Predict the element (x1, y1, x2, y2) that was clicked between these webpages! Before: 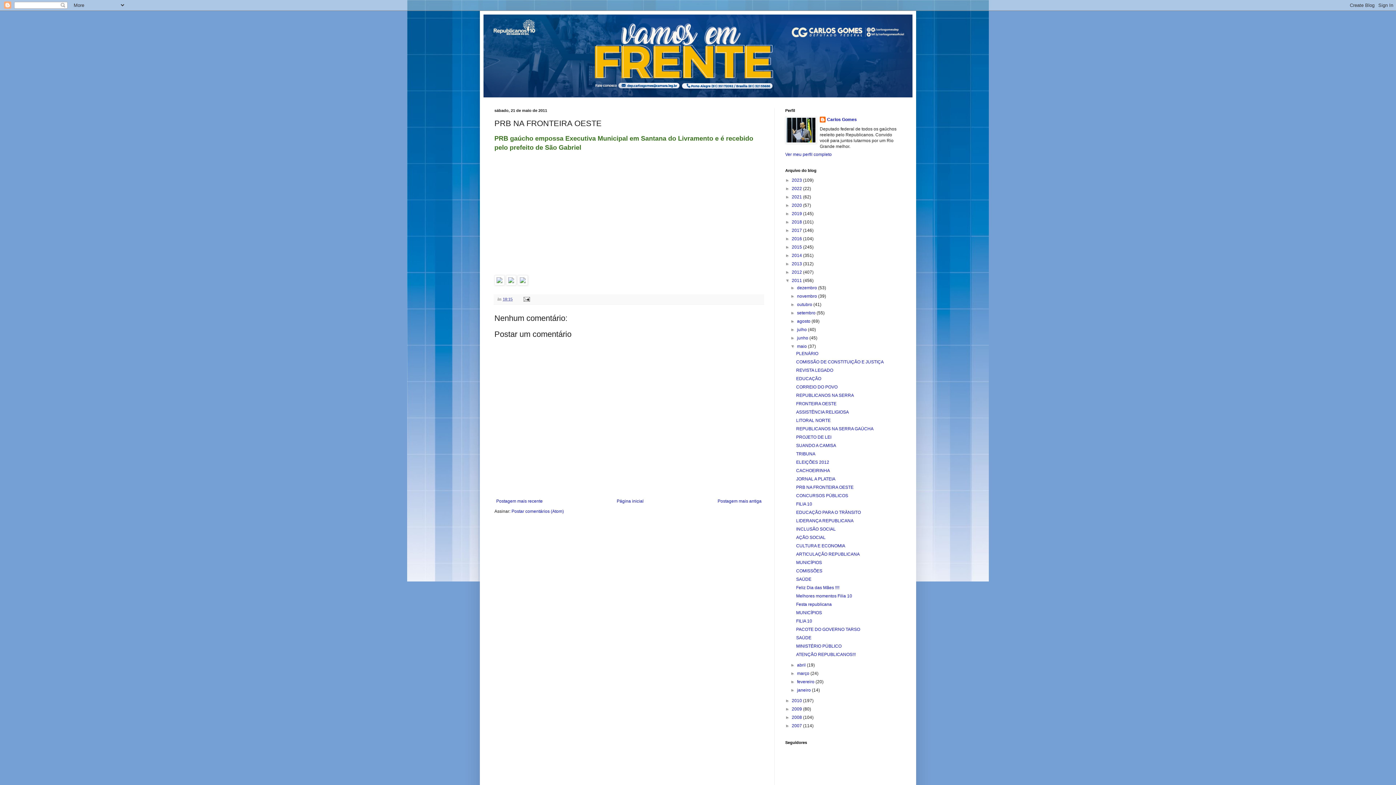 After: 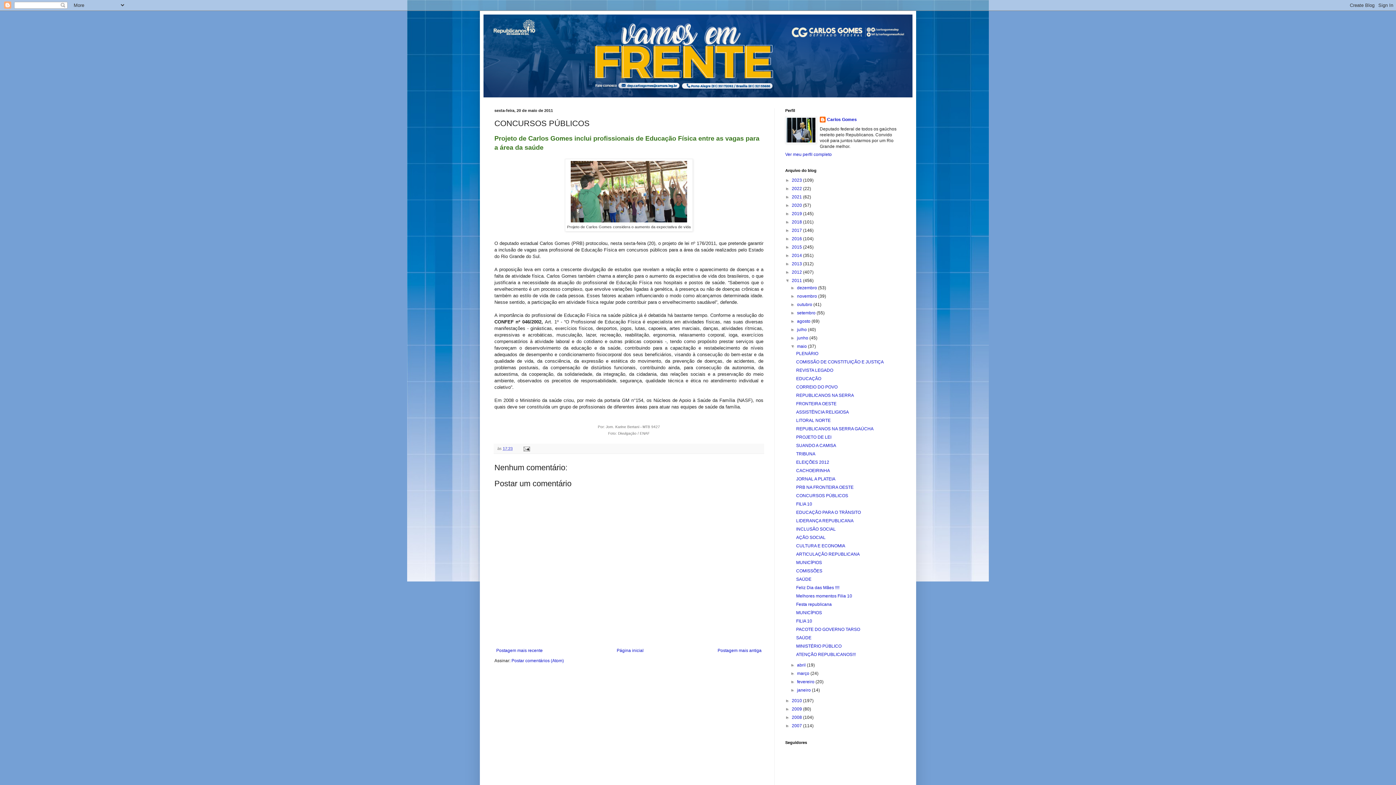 Action: bbox: (796, 493, 848, 498) label: CONCURSOS PÚBLICOS